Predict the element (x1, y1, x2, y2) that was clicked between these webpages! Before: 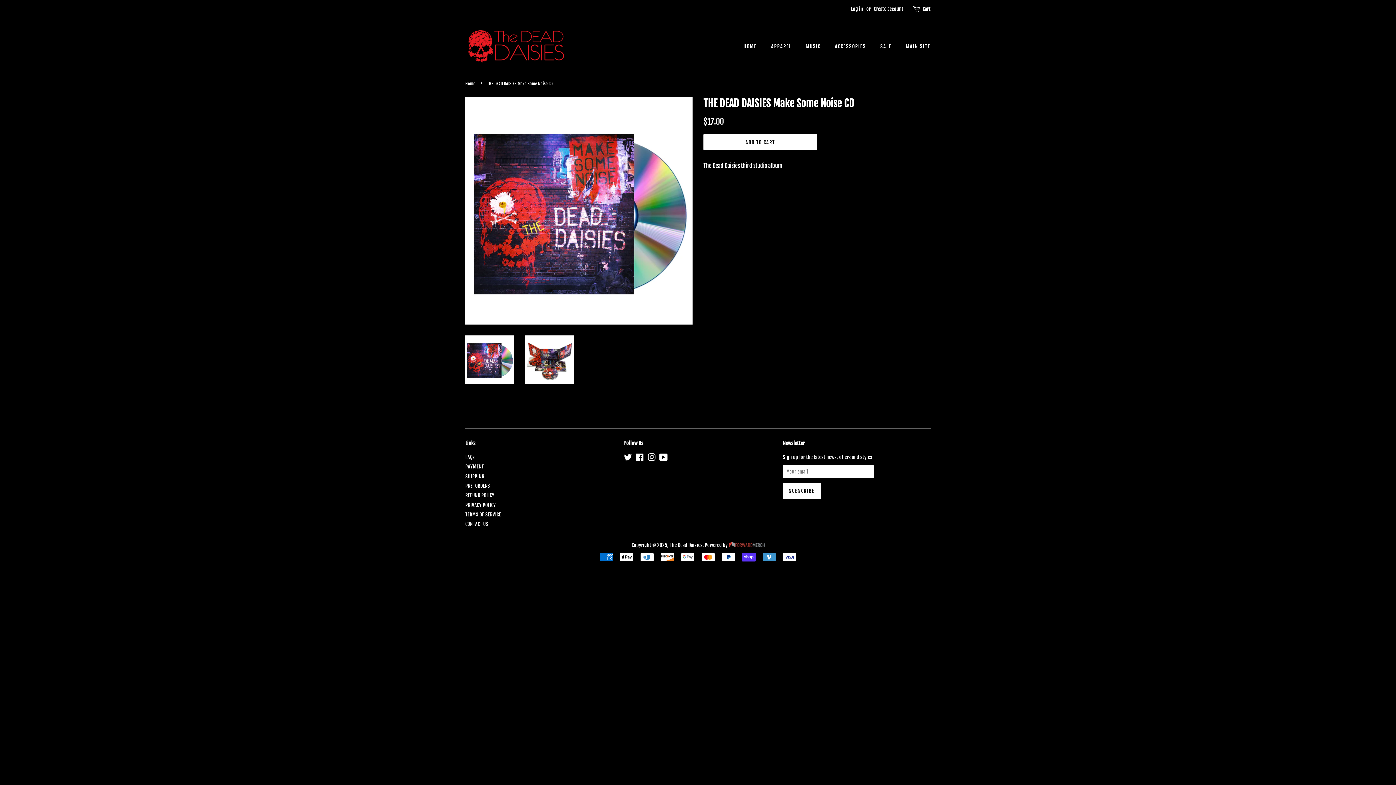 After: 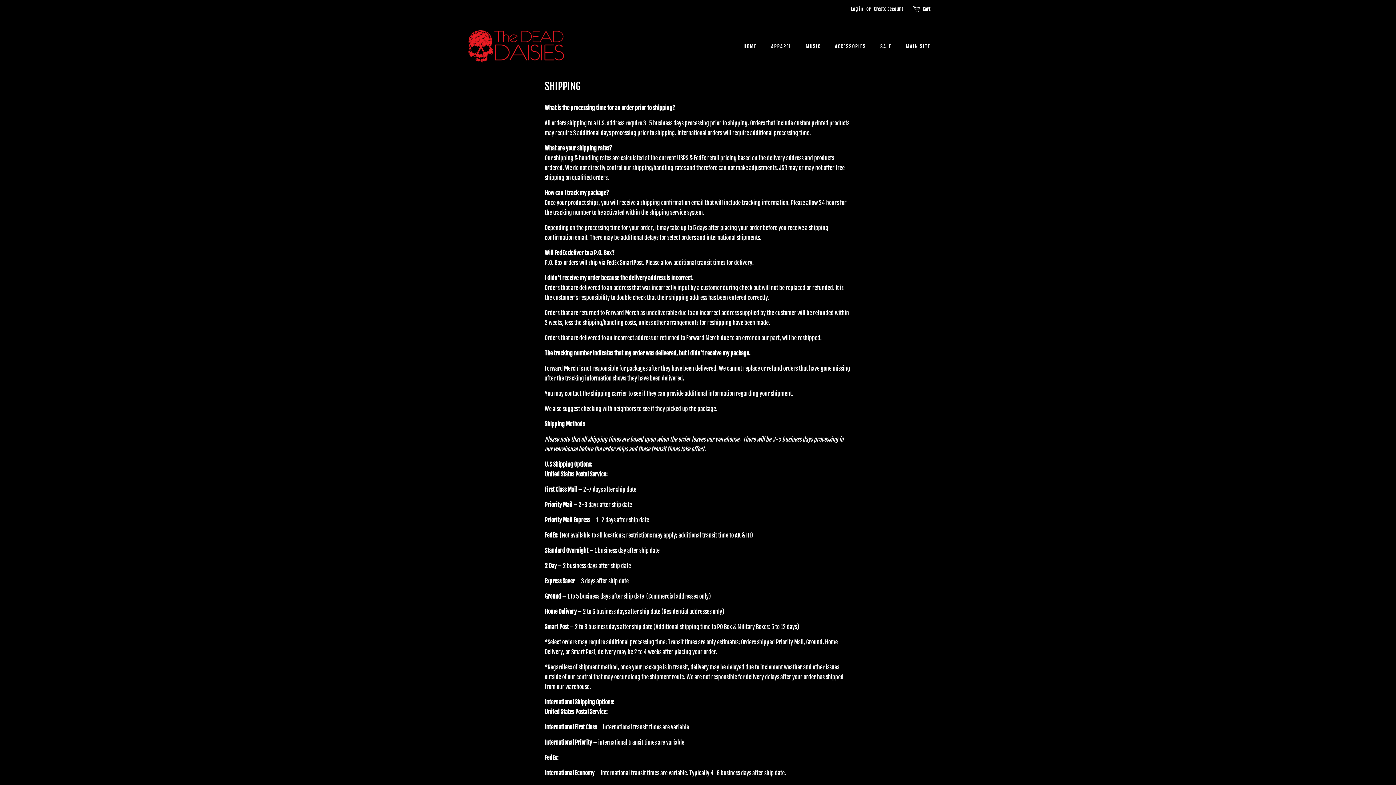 Action: bbox: (465, 473, 484, 479) label: SHIPPING